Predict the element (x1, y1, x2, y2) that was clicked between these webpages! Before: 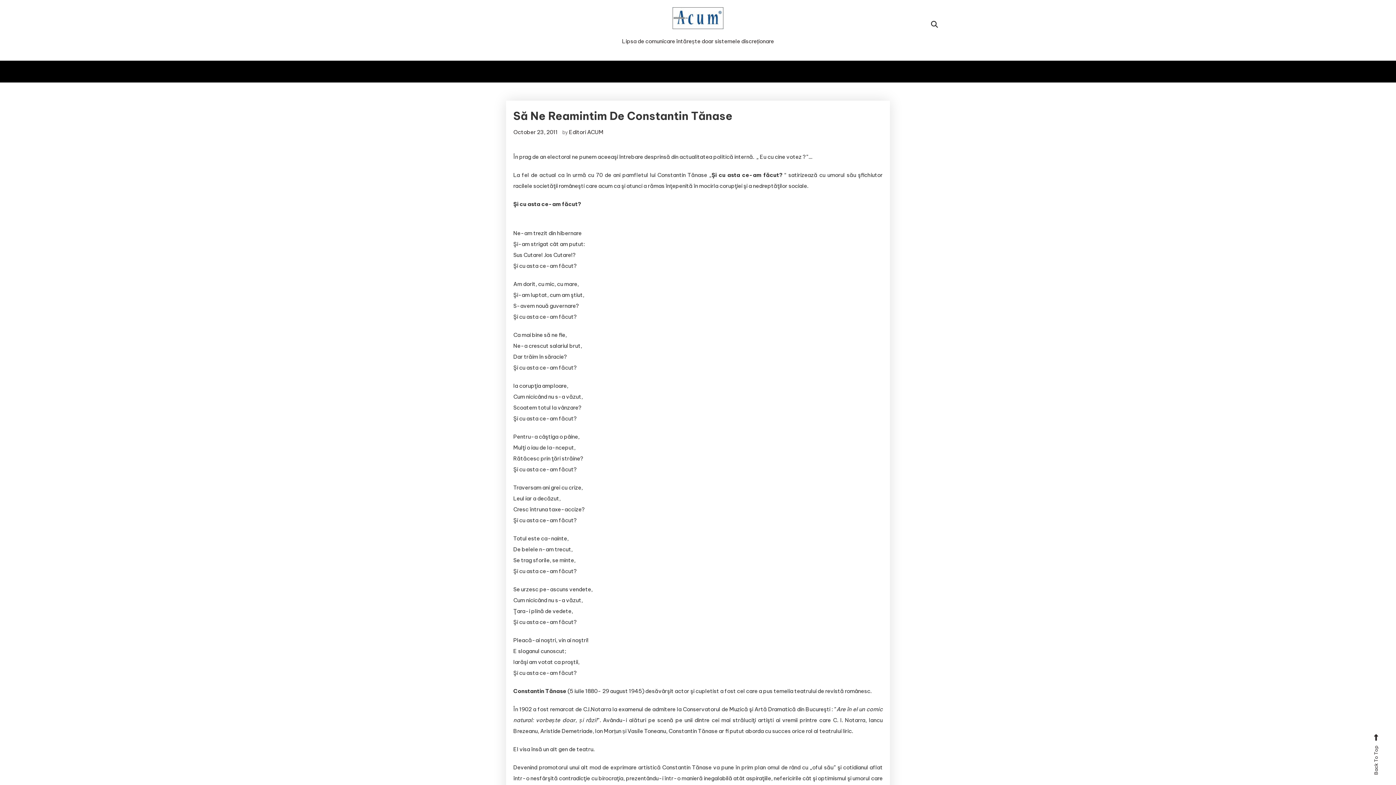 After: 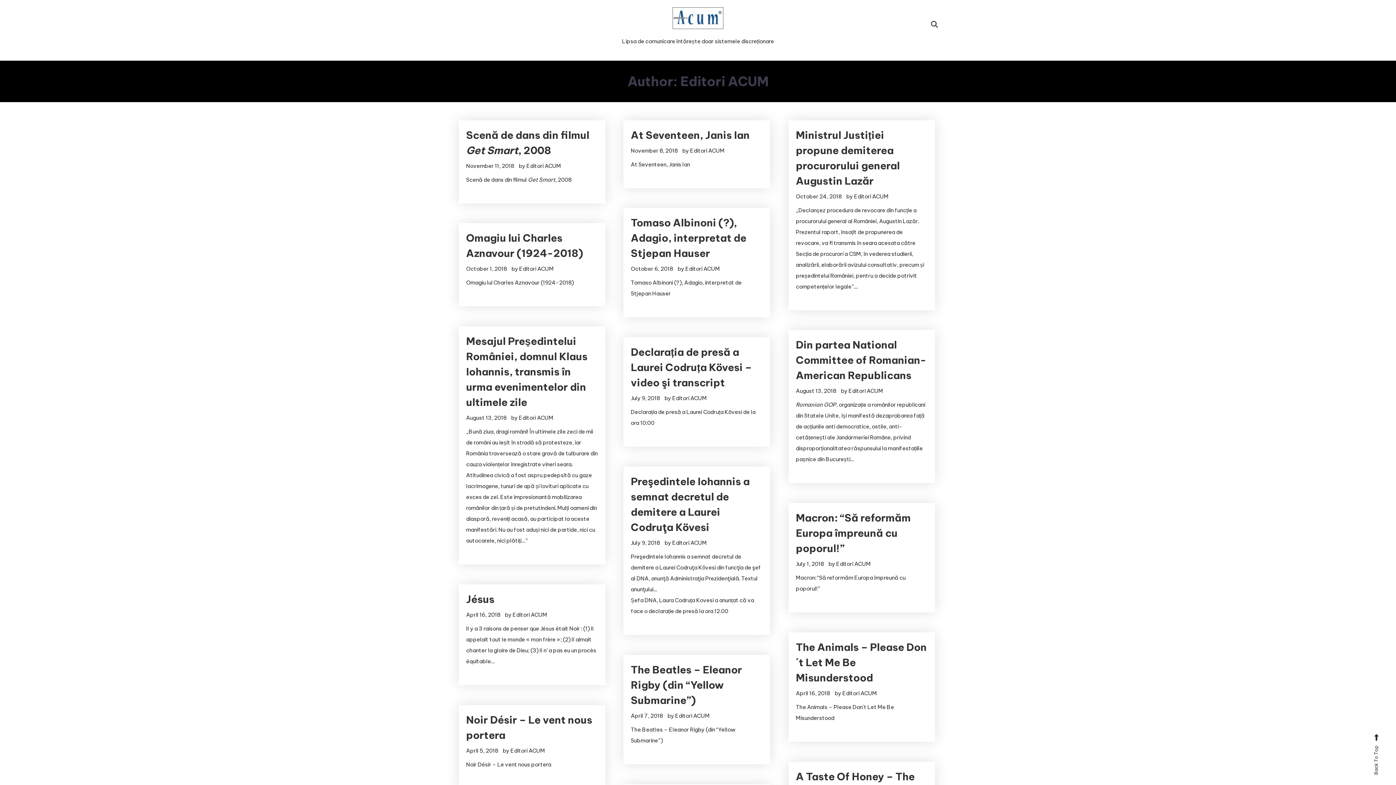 Action: label: Editori ACUM bbox: (569, 128, 603, 135)